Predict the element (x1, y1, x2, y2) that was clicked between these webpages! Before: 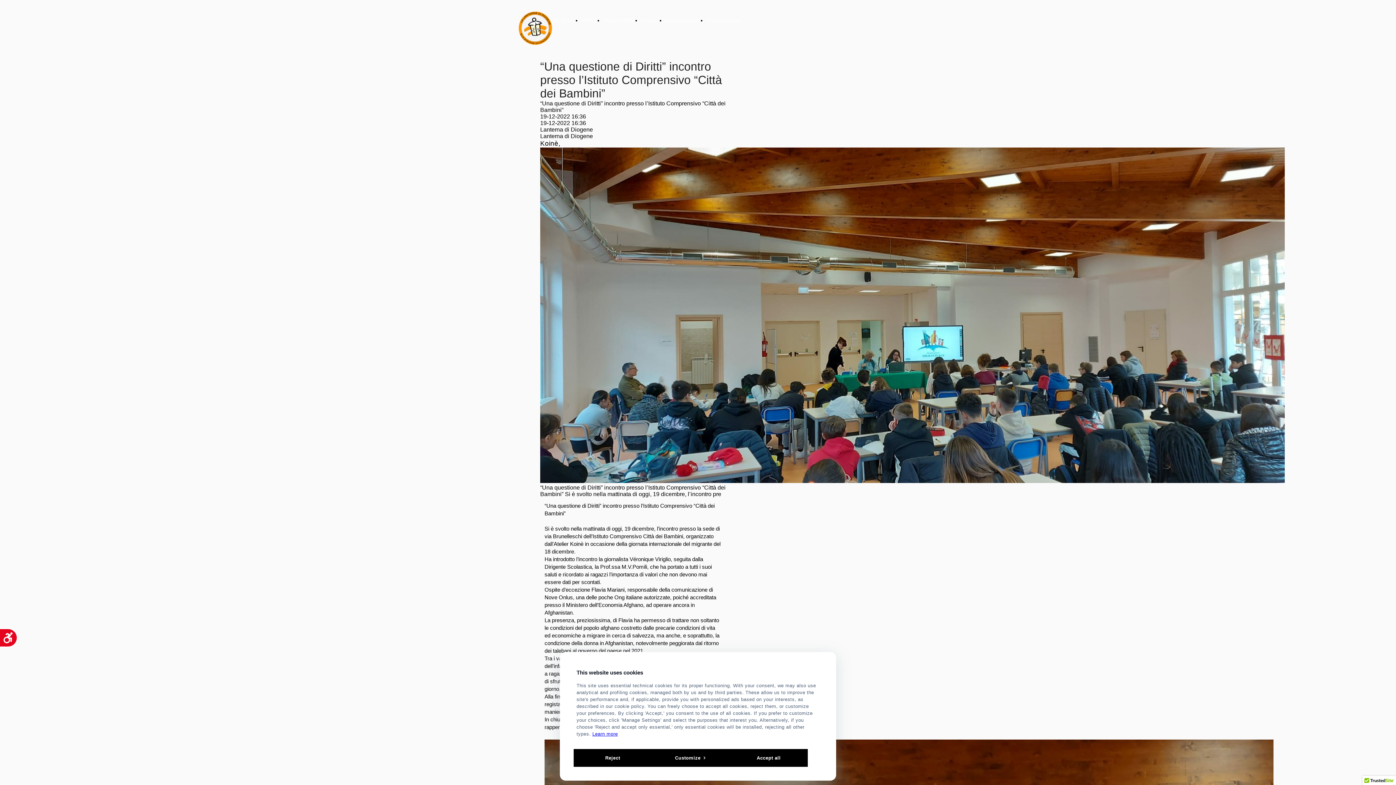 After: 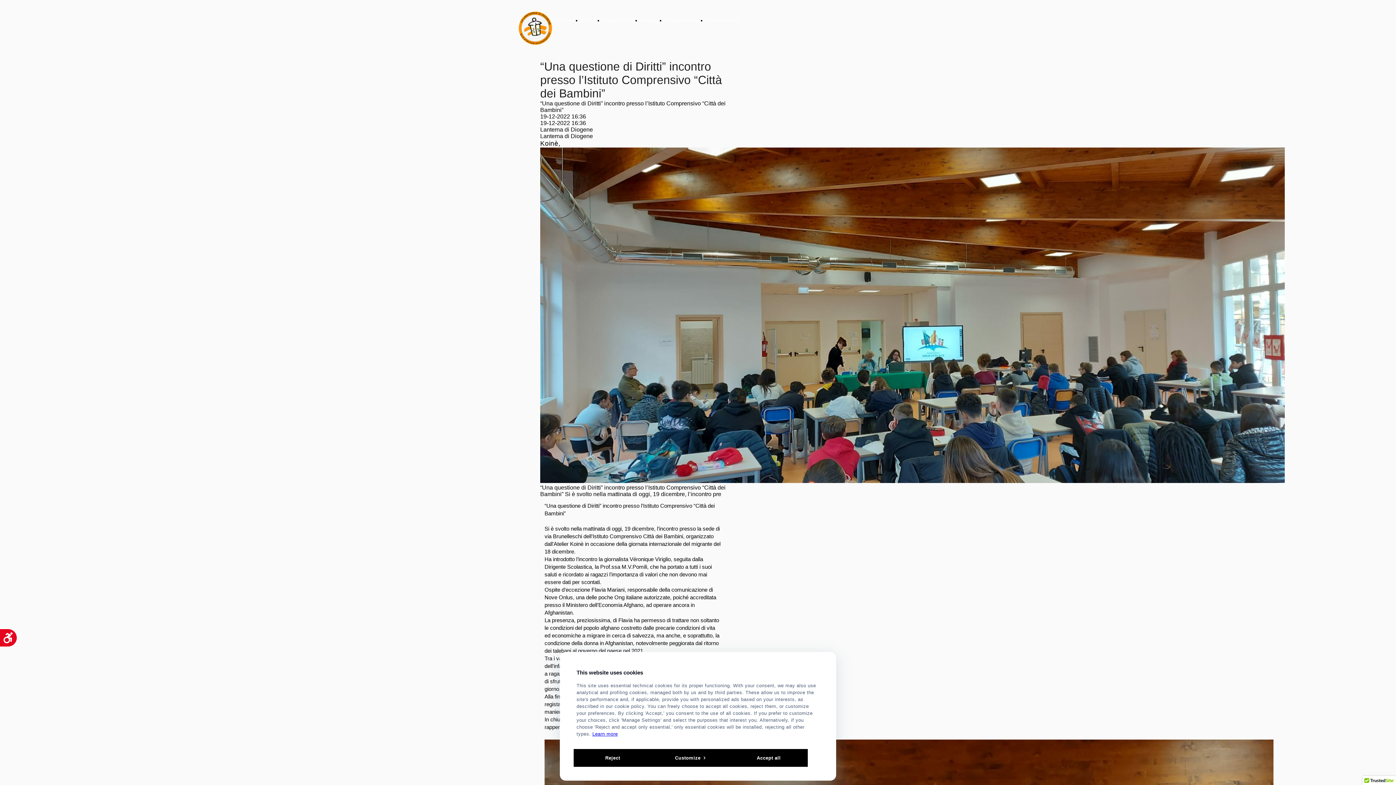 Action: bbox: (540, 60, 726, 100) label: “Una questione di Diritti” incontro presso l’Istituto Comprensivo “Città dei Bambini”